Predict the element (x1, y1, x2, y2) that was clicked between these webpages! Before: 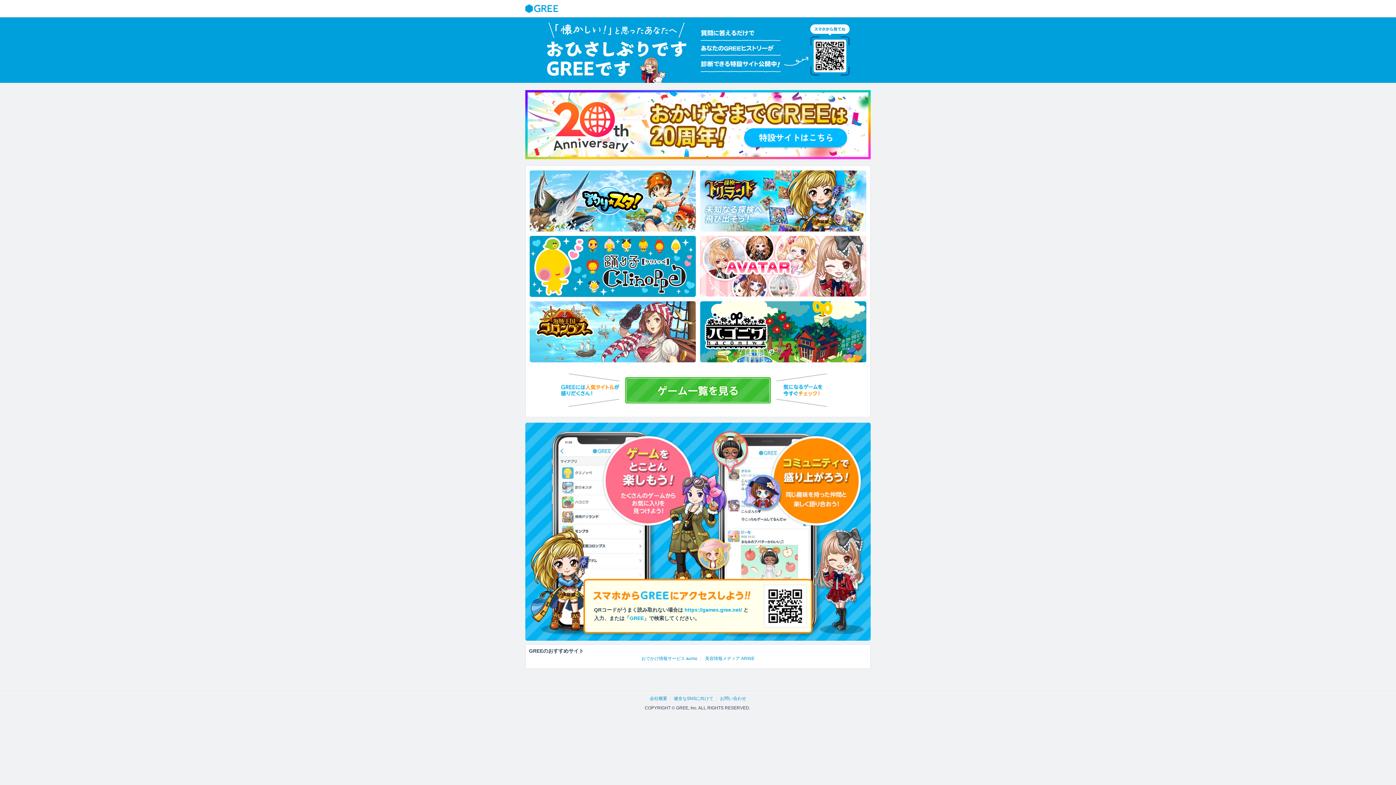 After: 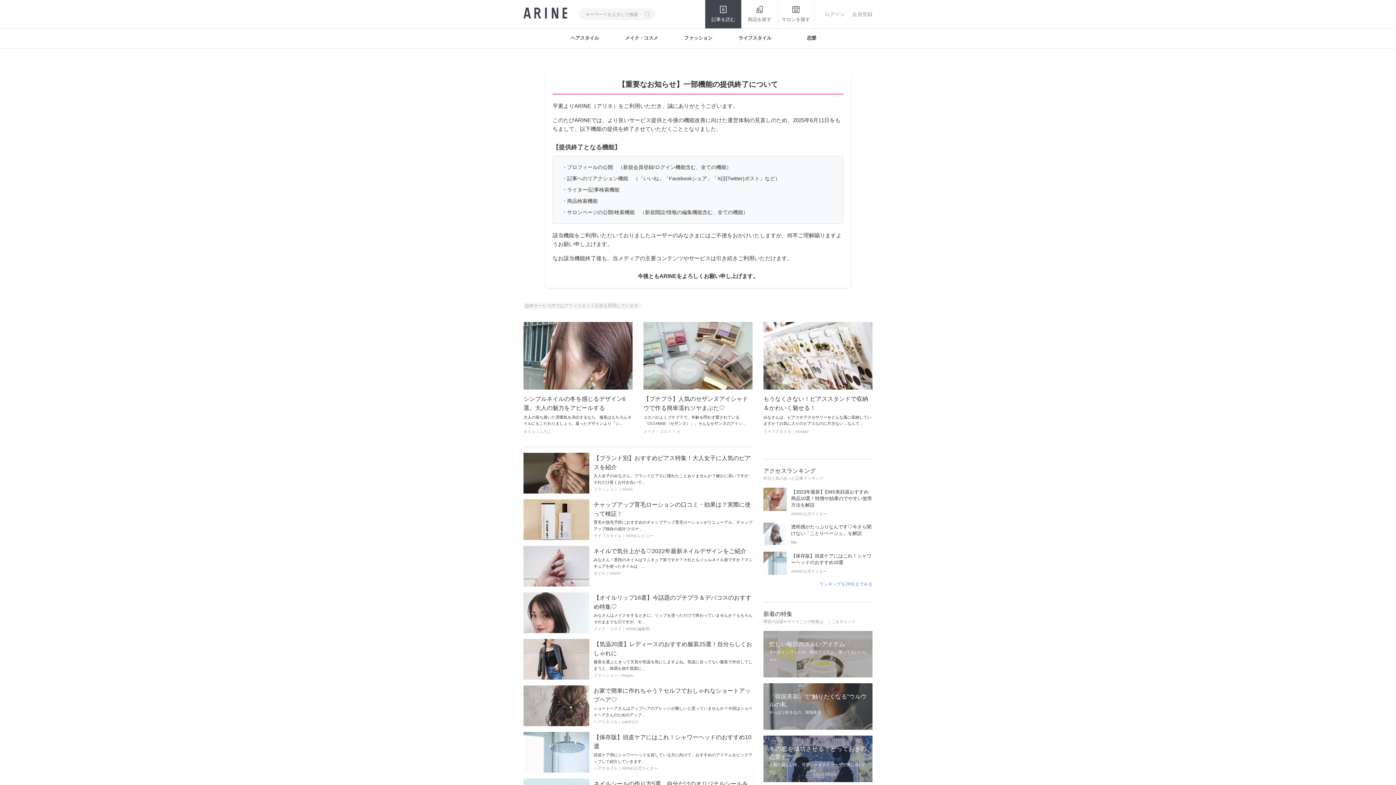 Action: label: 美容情報メディア ARINE bbox: (705, 656, 754, 661)